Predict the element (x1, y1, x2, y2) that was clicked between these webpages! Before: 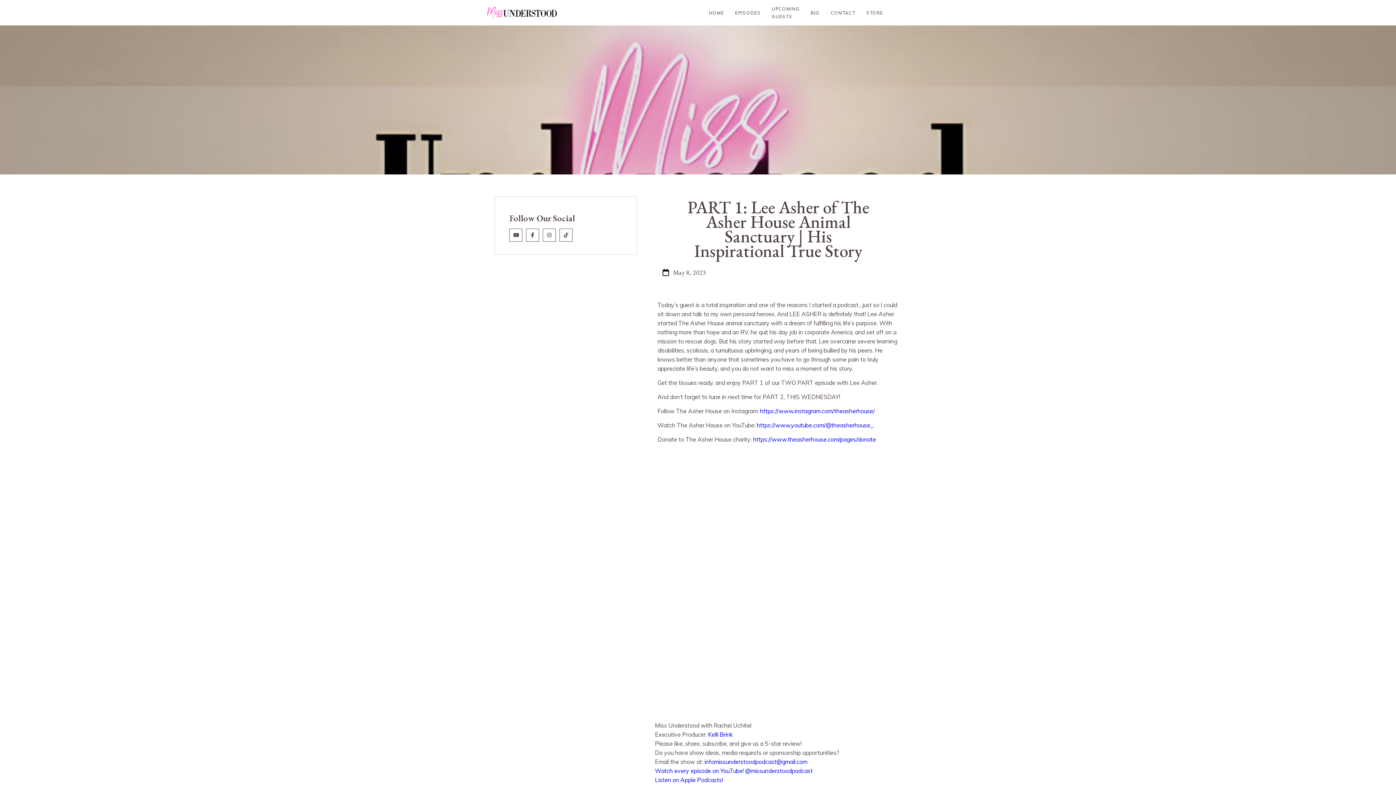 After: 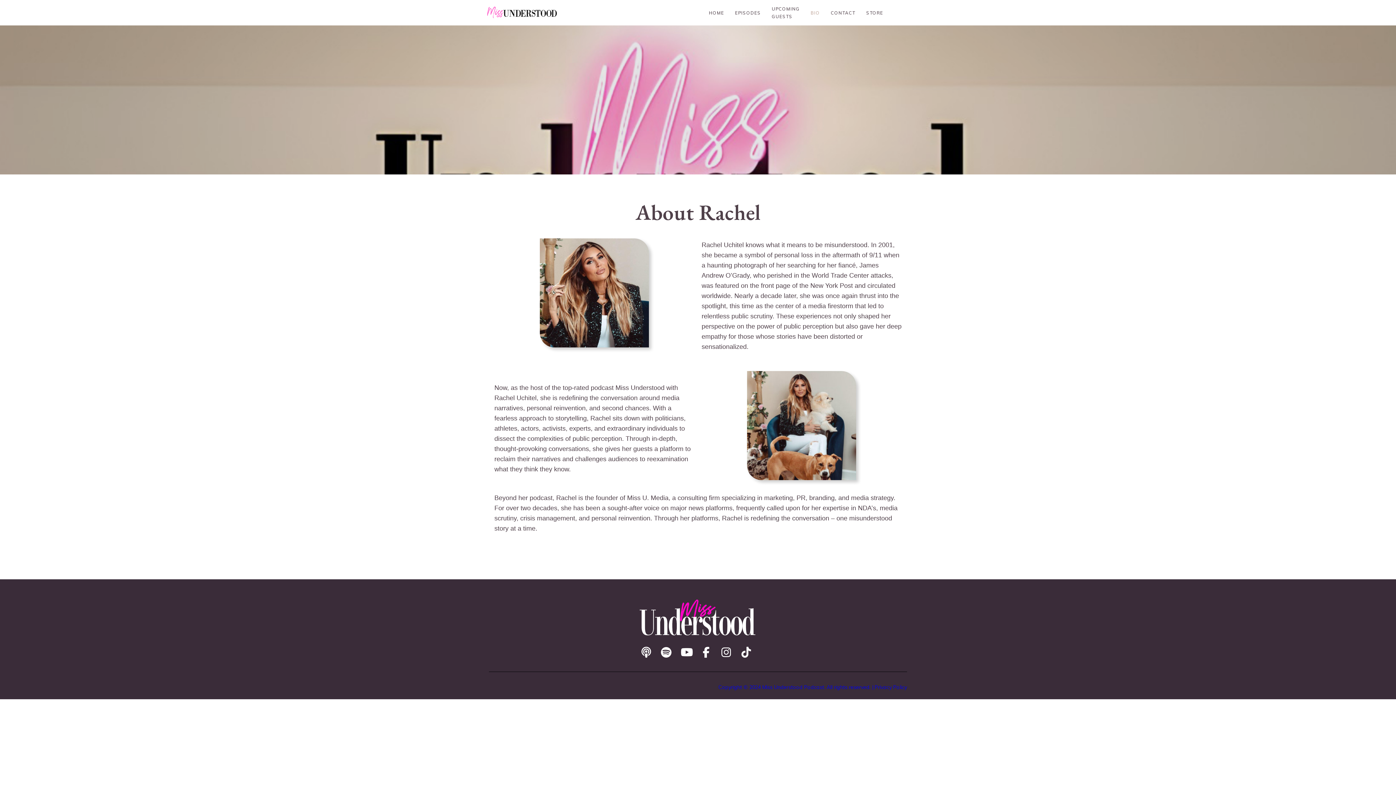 Action: label: BIO bbox: (805, -3, 825, 29)